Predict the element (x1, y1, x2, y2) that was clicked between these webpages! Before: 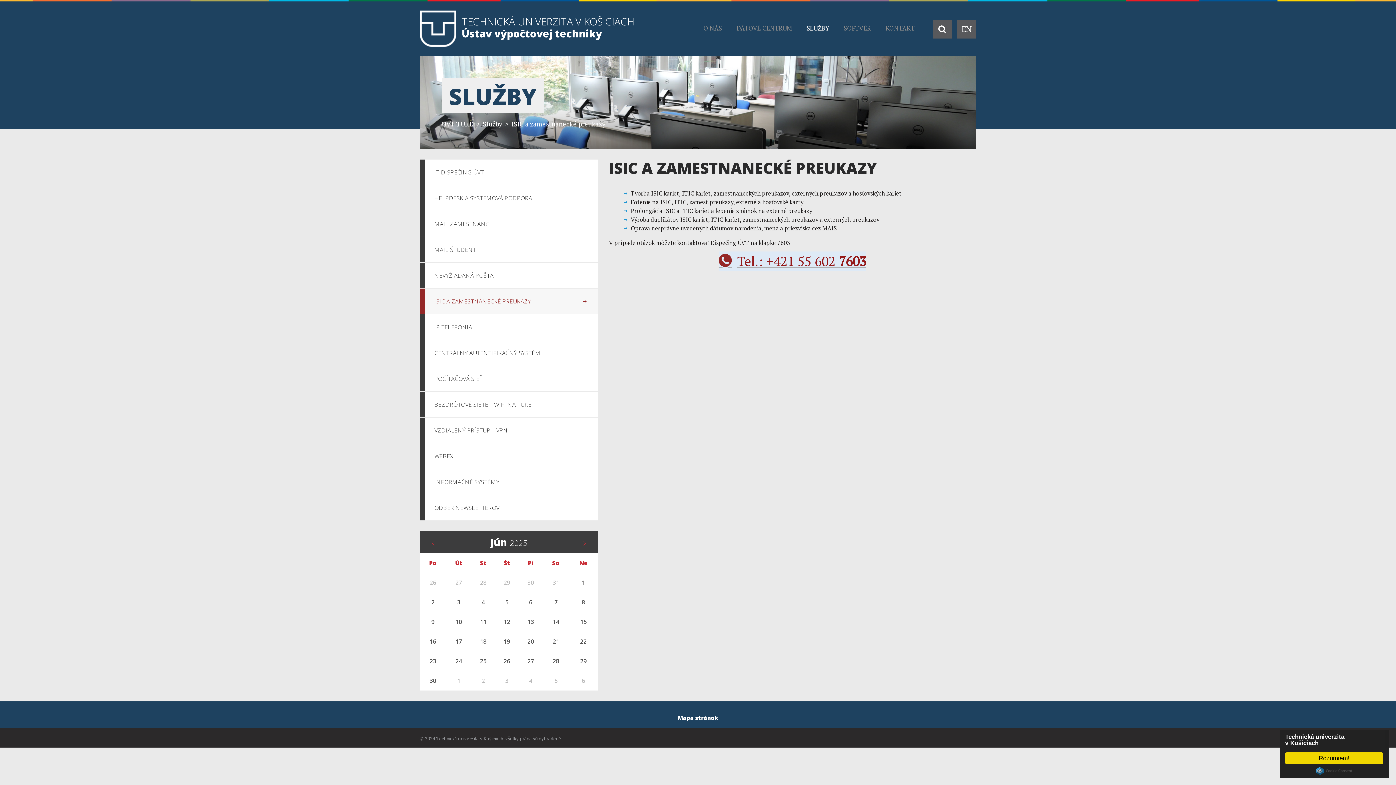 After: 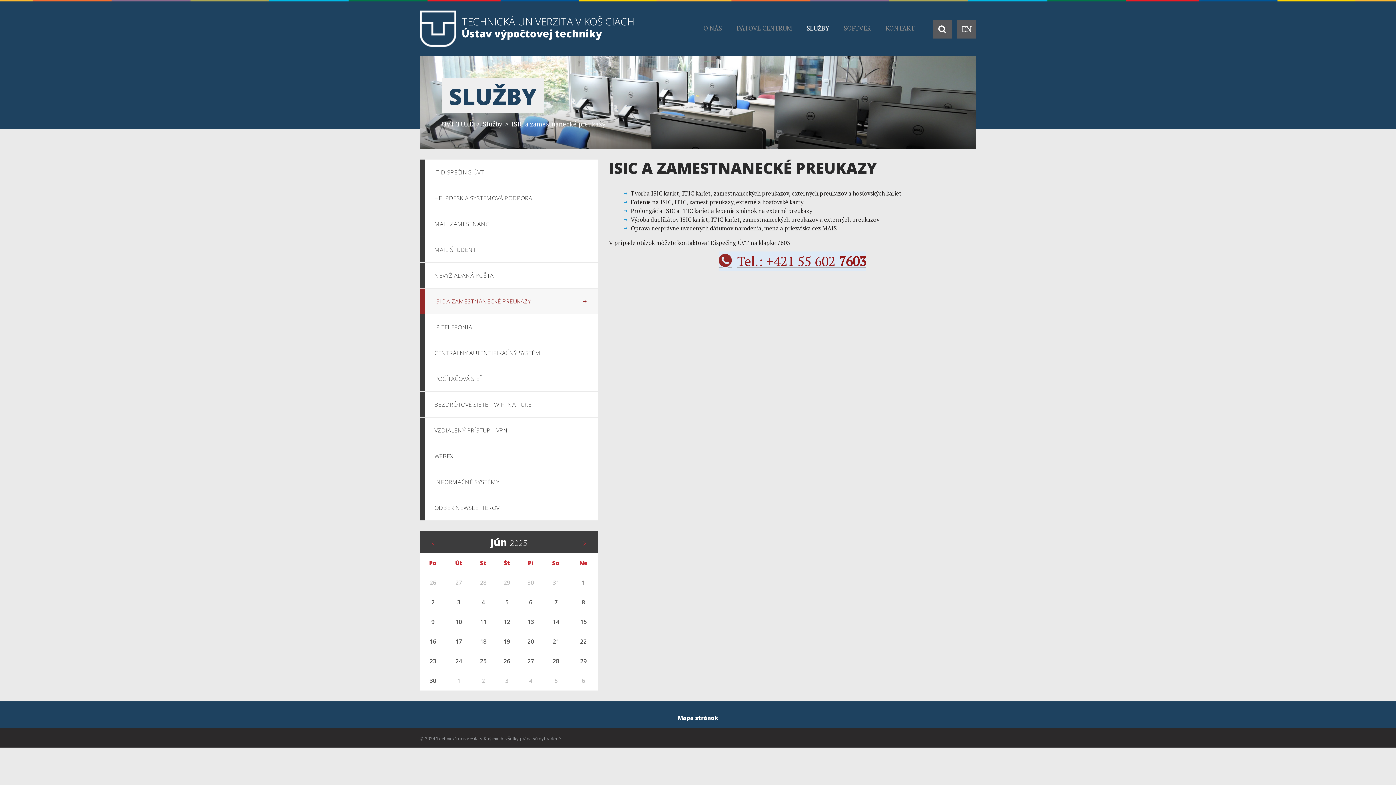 Action: bbox: (1285, 752, 1383, 764) label: Rozumiem!